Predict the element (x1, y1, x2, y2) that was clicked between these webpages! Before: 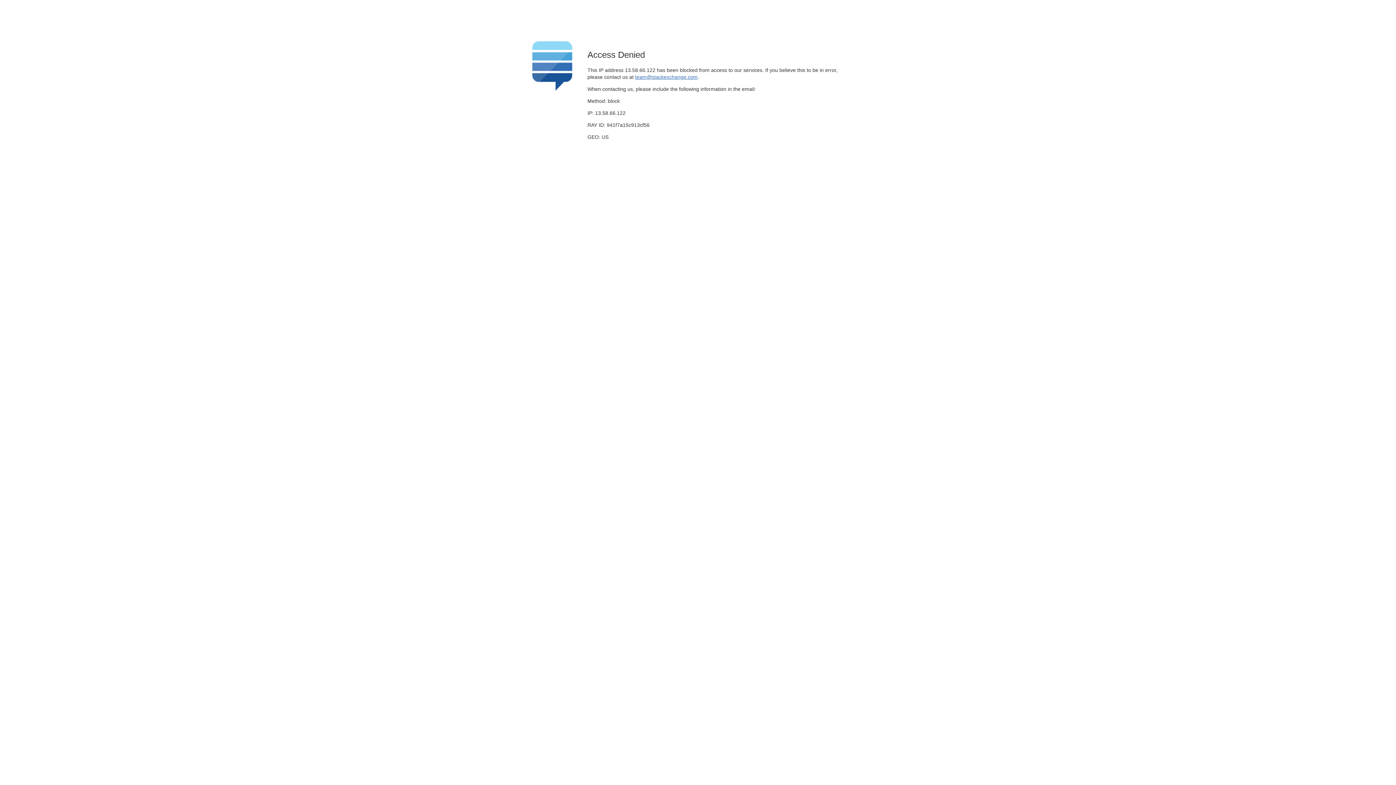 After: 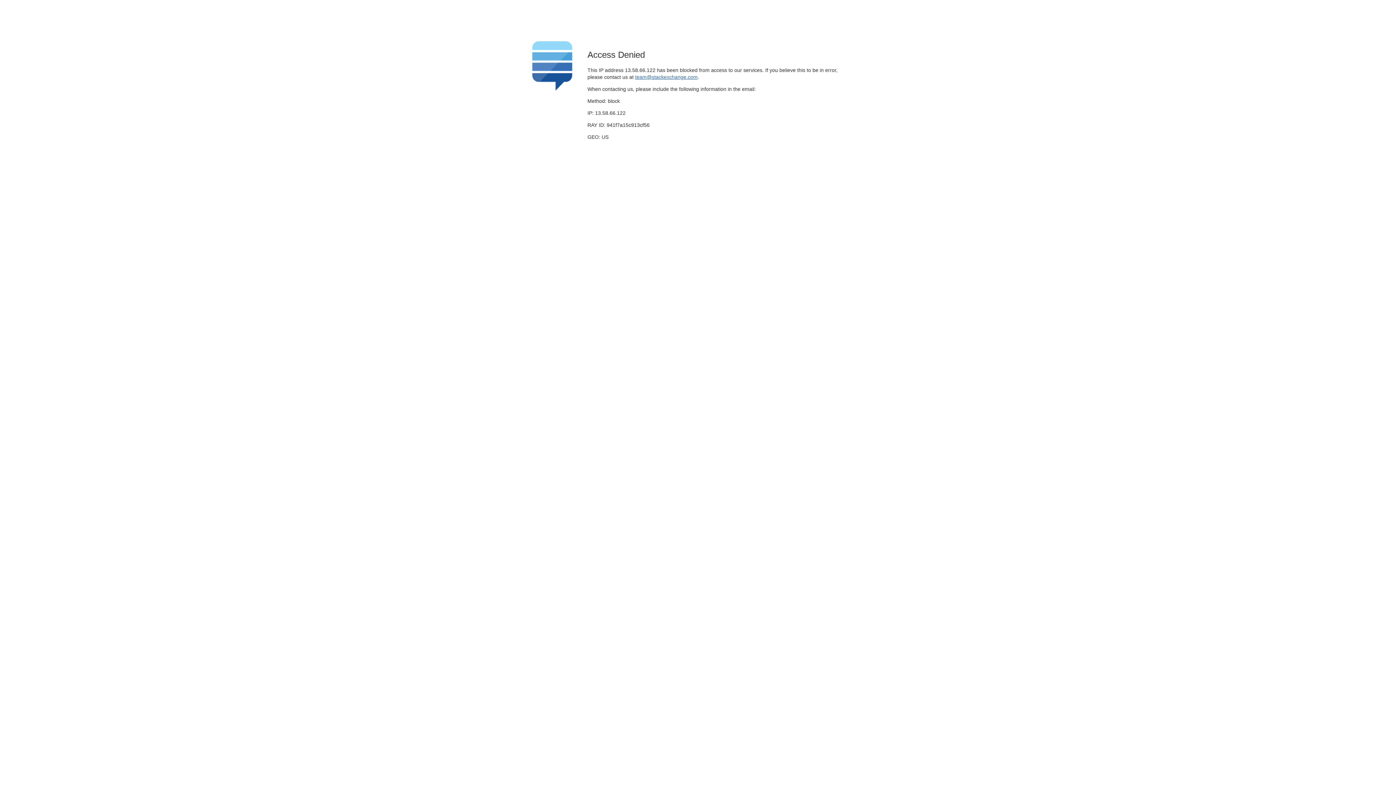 Action: label: team@stackexchange.com bbox: (635, 74, 697, 79)